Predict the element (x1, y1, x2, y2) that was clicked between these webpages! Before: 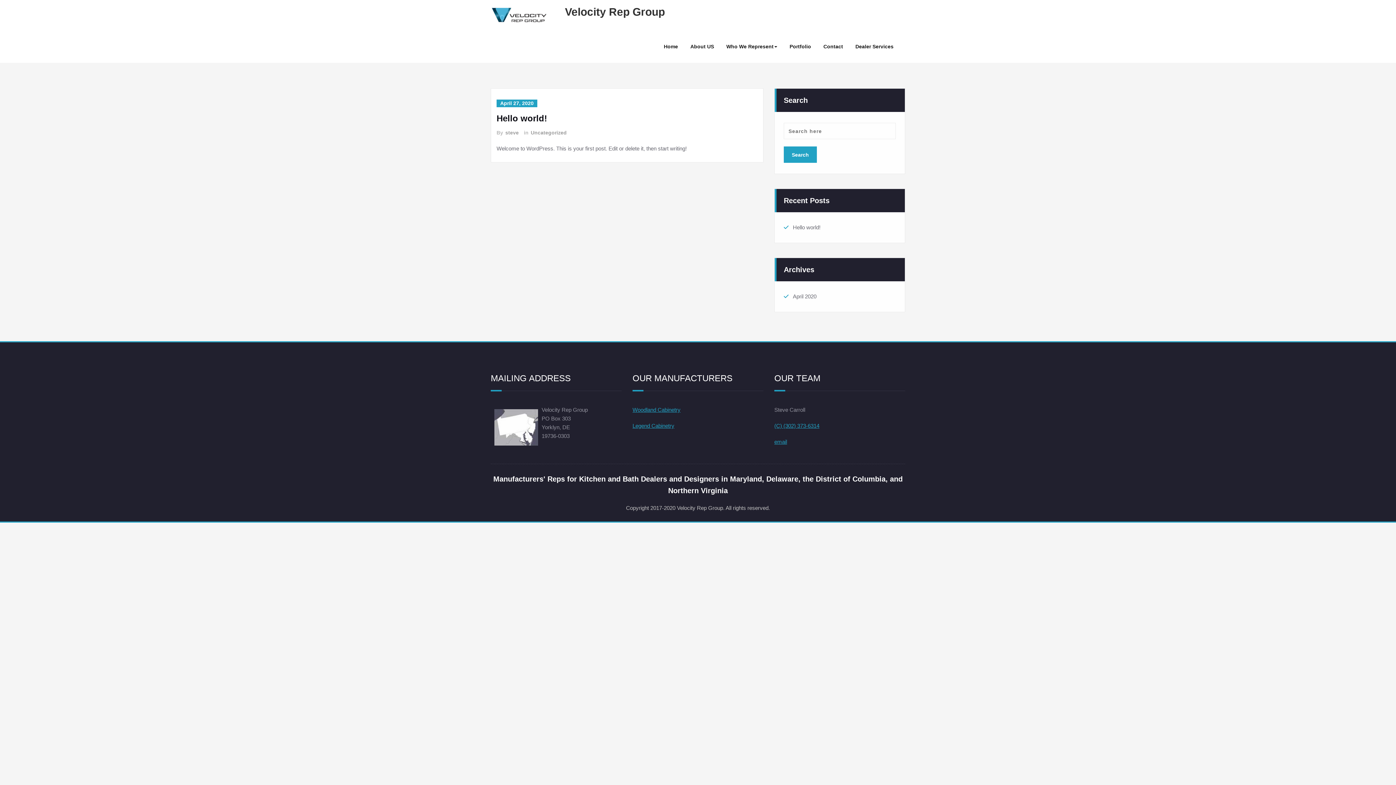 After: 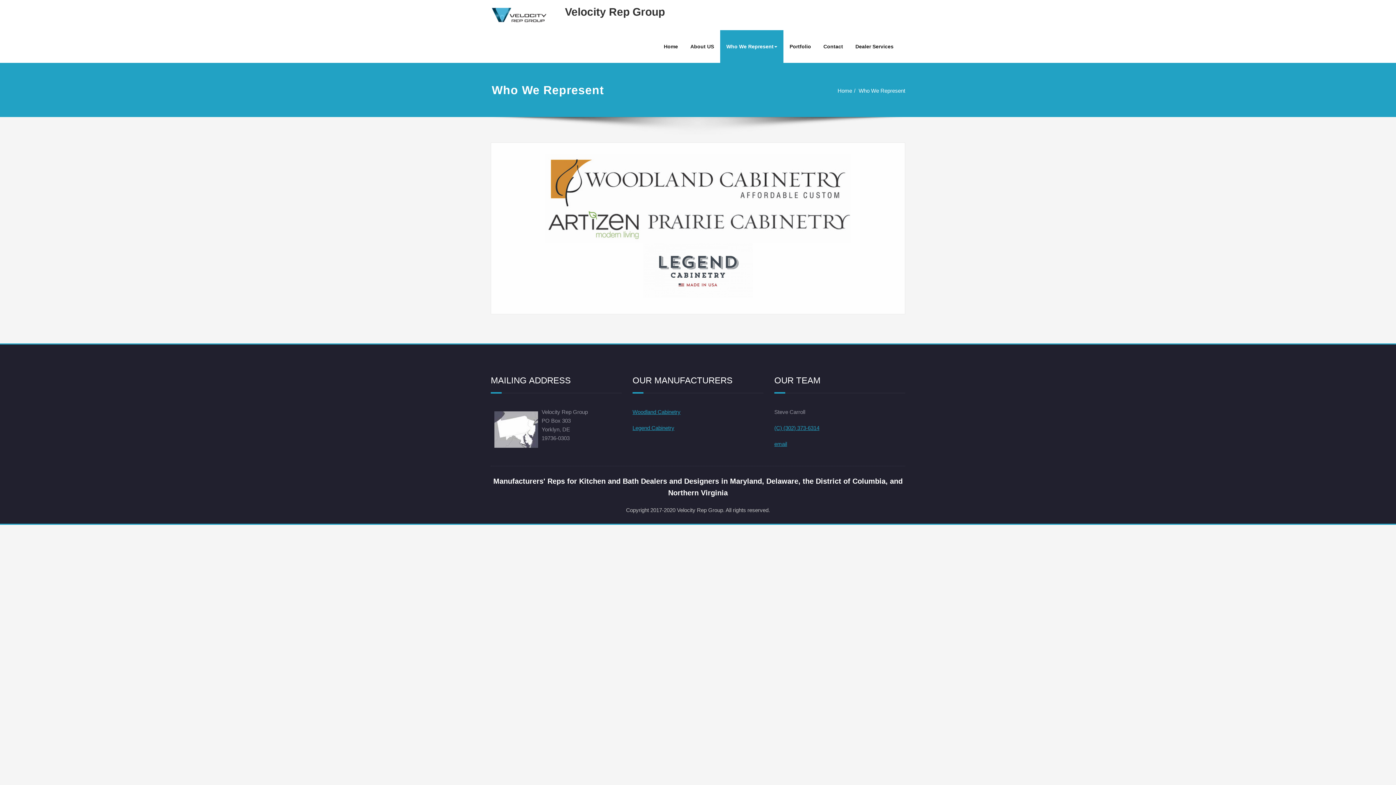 Action: bbox: (720, 30, 783, 62) label: Who We Represent